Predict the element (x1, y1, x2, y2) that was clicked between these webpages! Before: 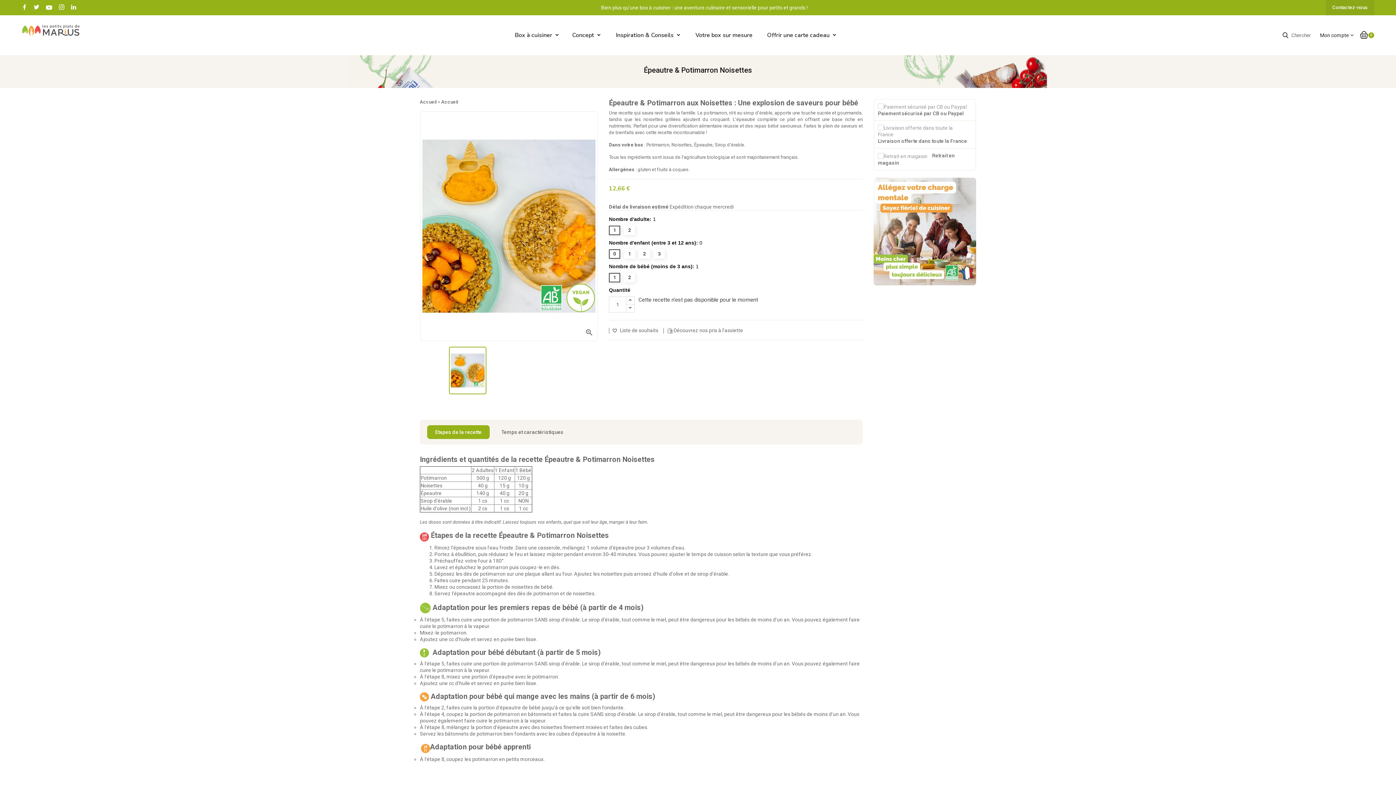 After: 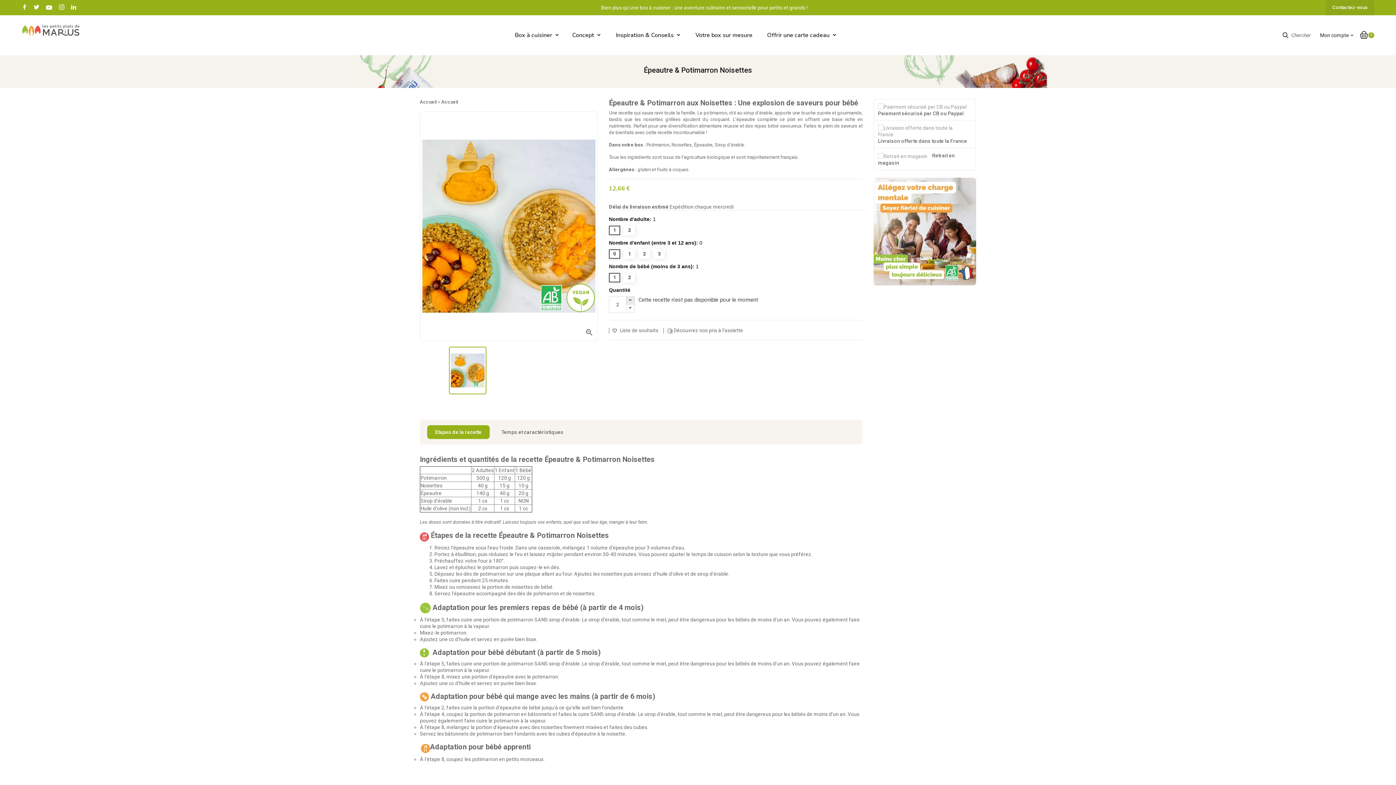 Action: bbox: (626, 296, 634, 305)